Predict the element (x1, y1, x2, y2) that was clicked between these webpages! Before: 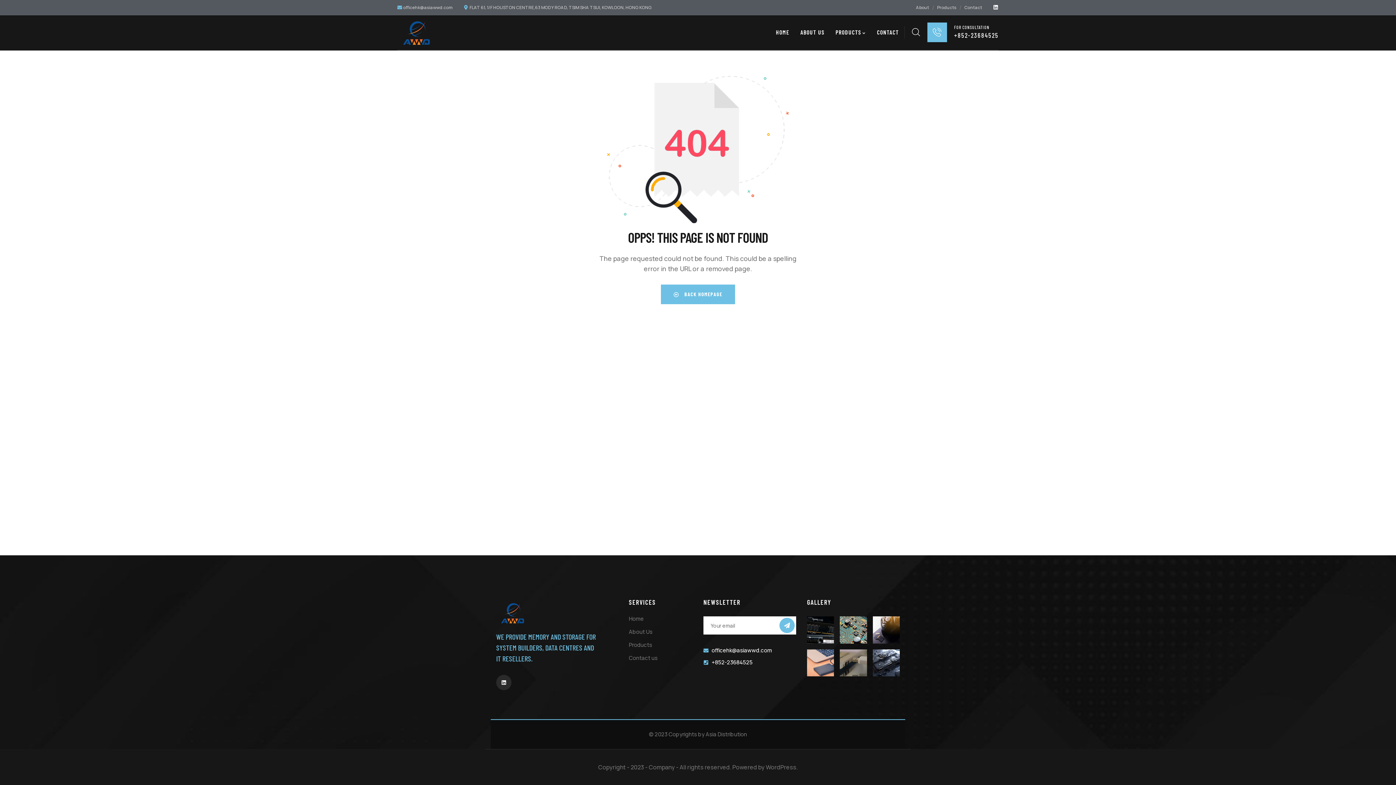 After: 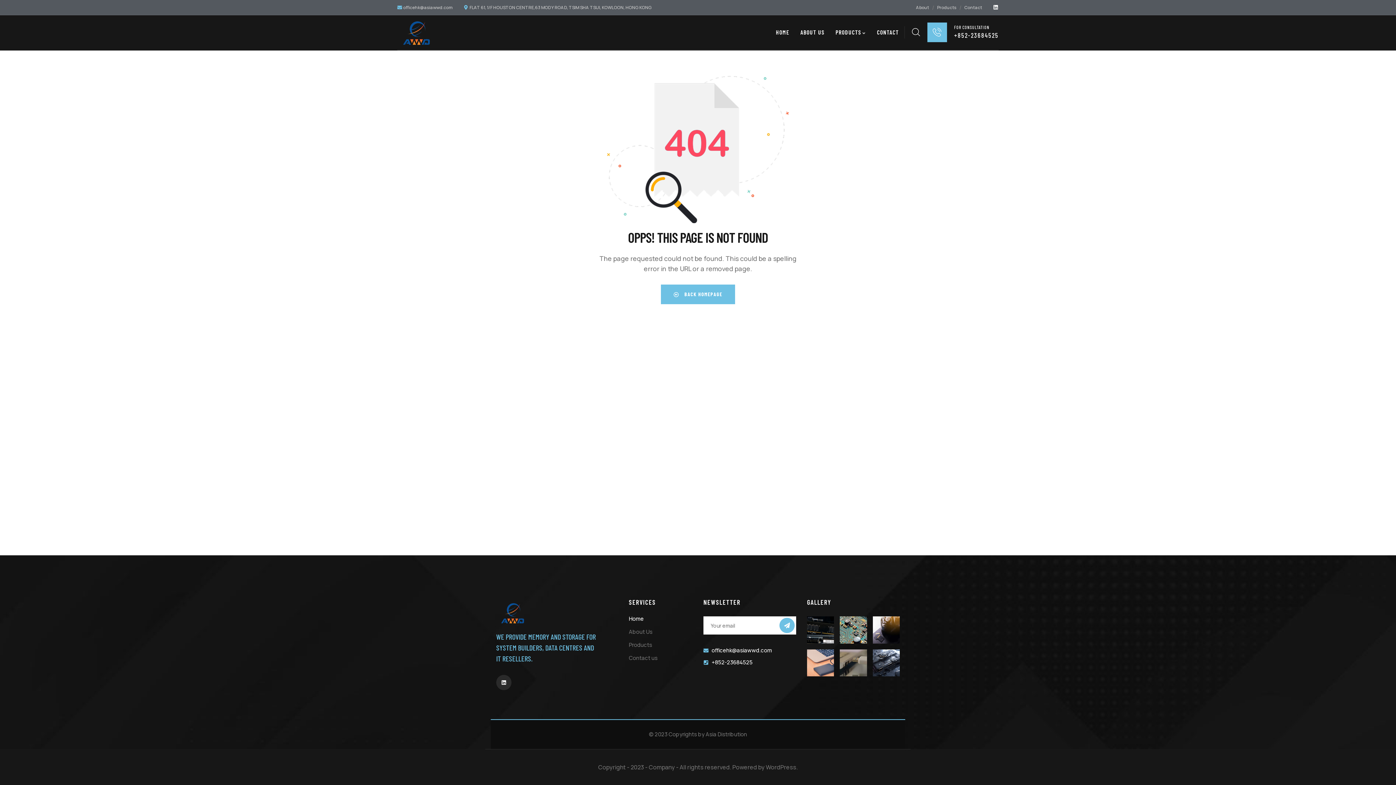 Action: bbox: (629, 614, 692, 624) label: Home